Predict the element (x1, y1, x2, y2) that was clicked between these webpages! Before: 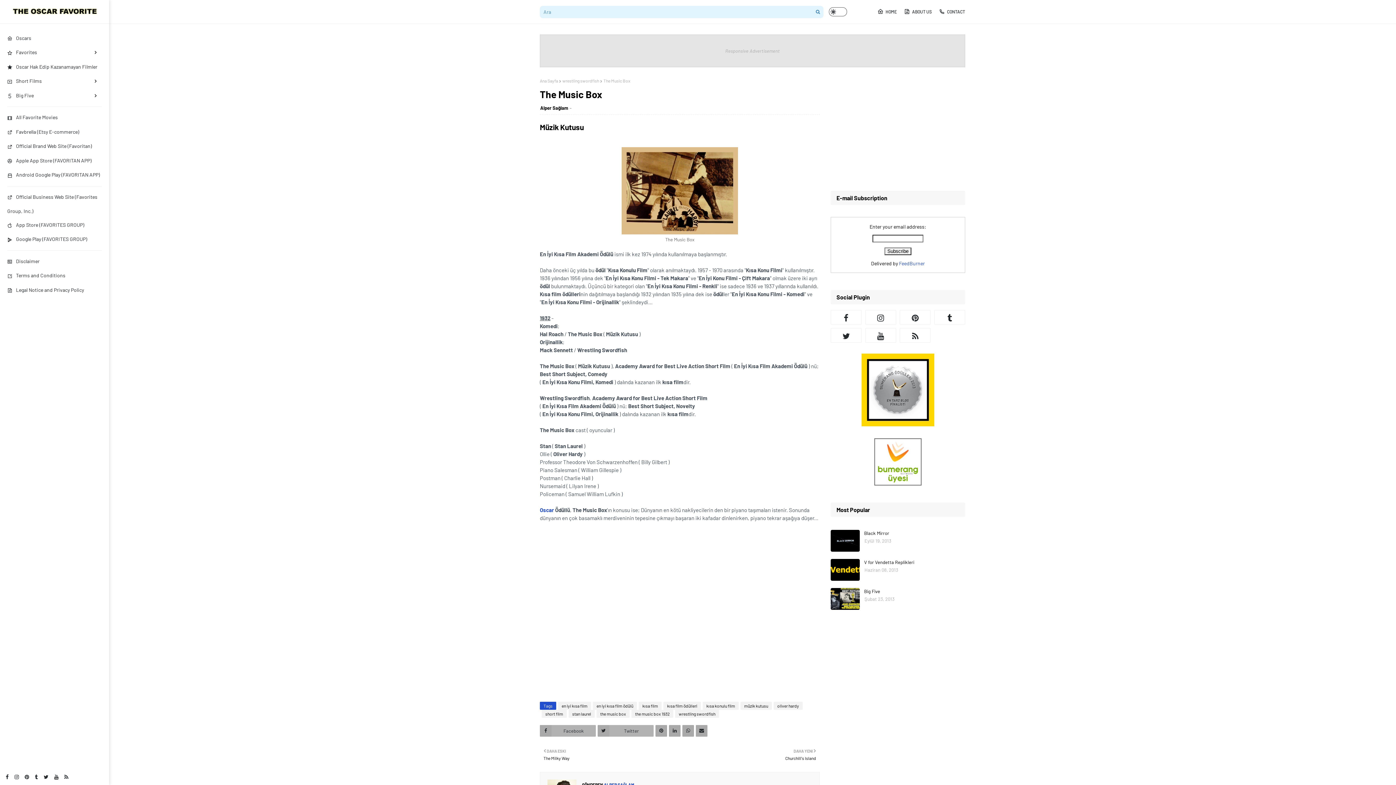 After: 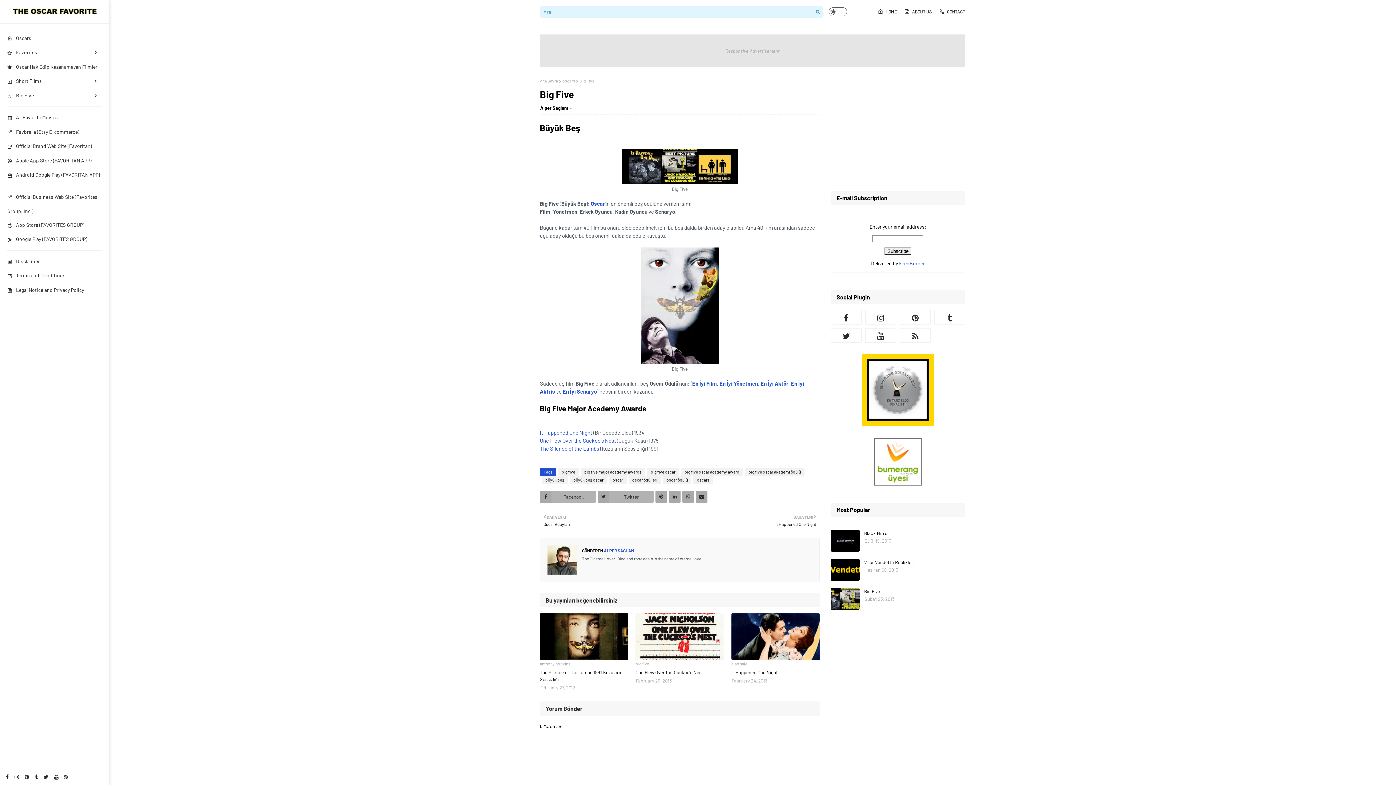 Action: bbox: (830, 588, 860, 610)